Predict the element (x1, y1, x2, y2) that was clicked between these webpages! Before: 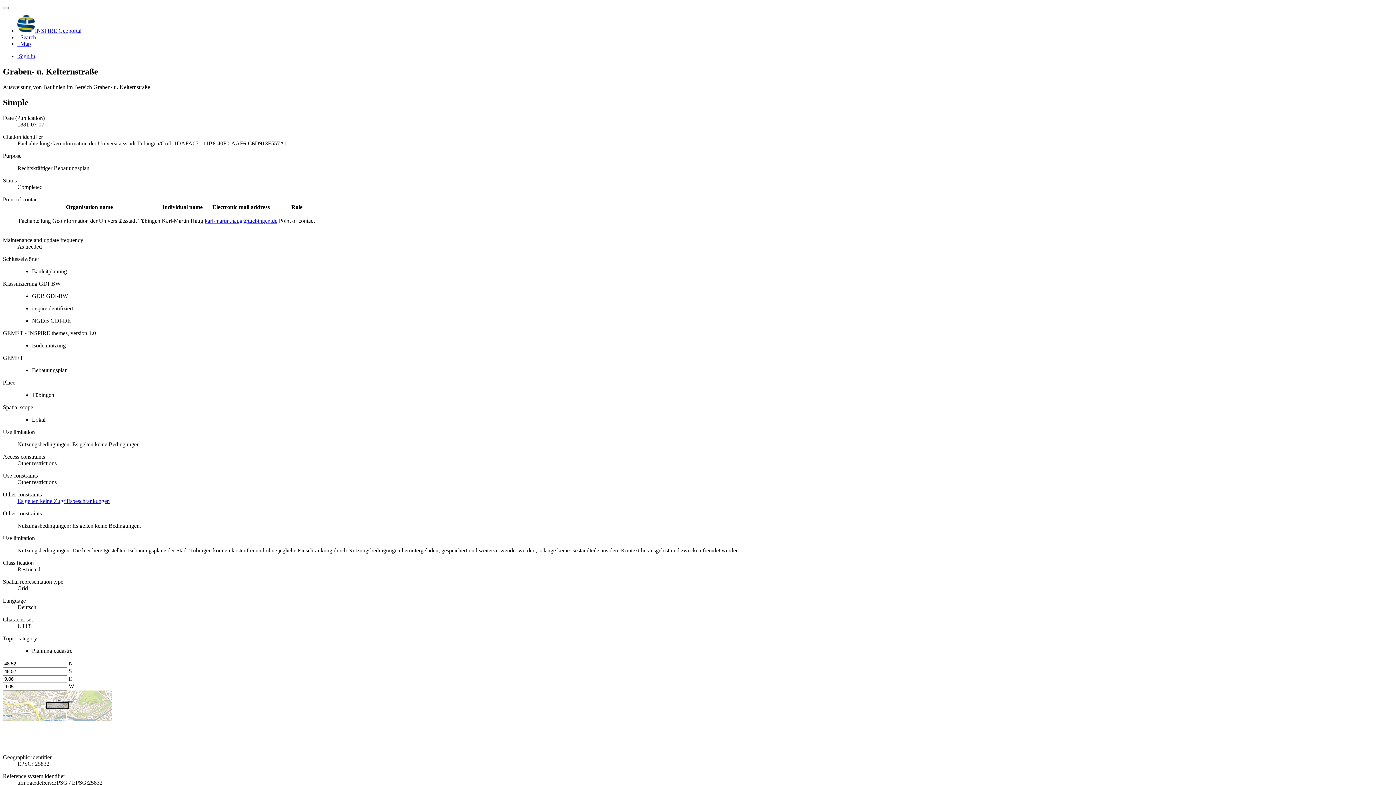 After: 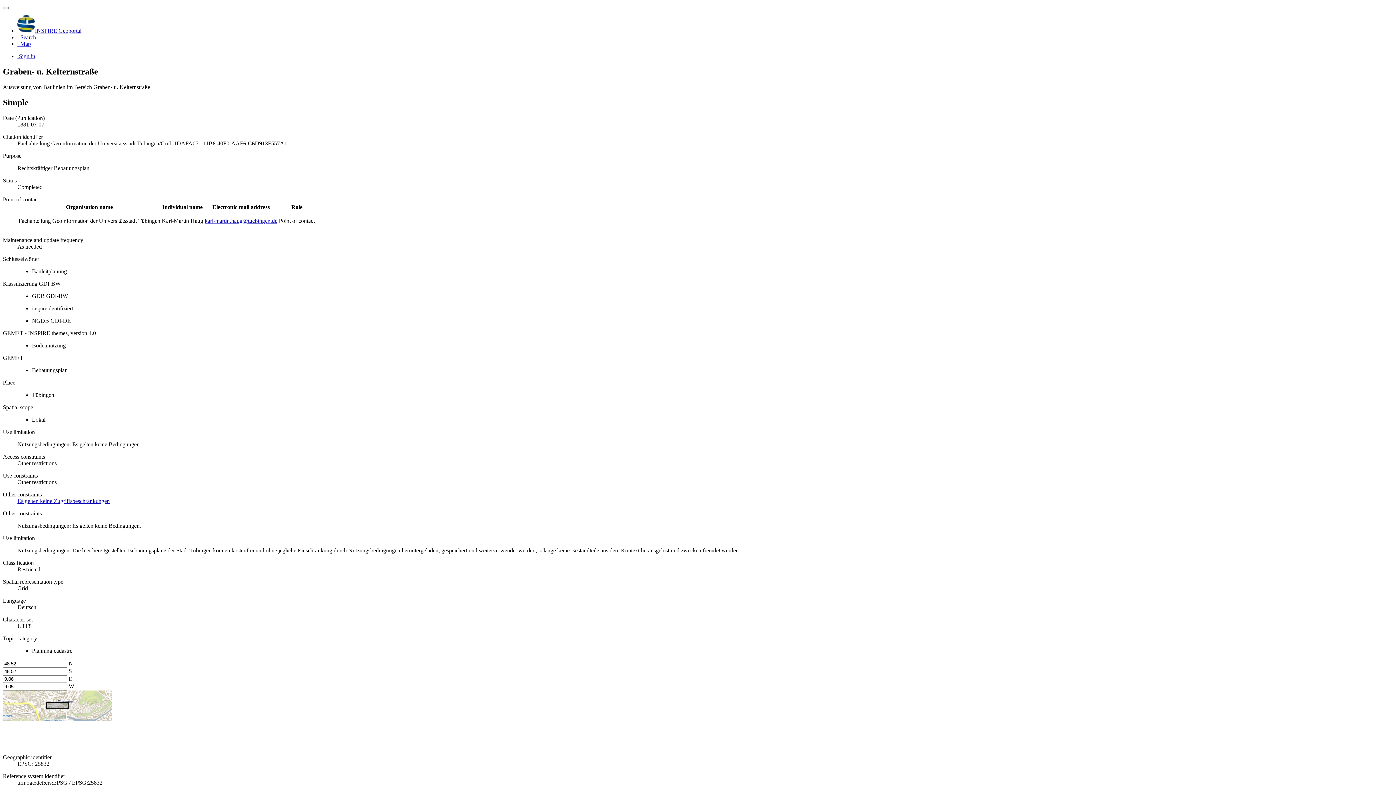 Action: bbox: (204, 217, 277, 223) label: karl-martin.haug@tuebingen.de